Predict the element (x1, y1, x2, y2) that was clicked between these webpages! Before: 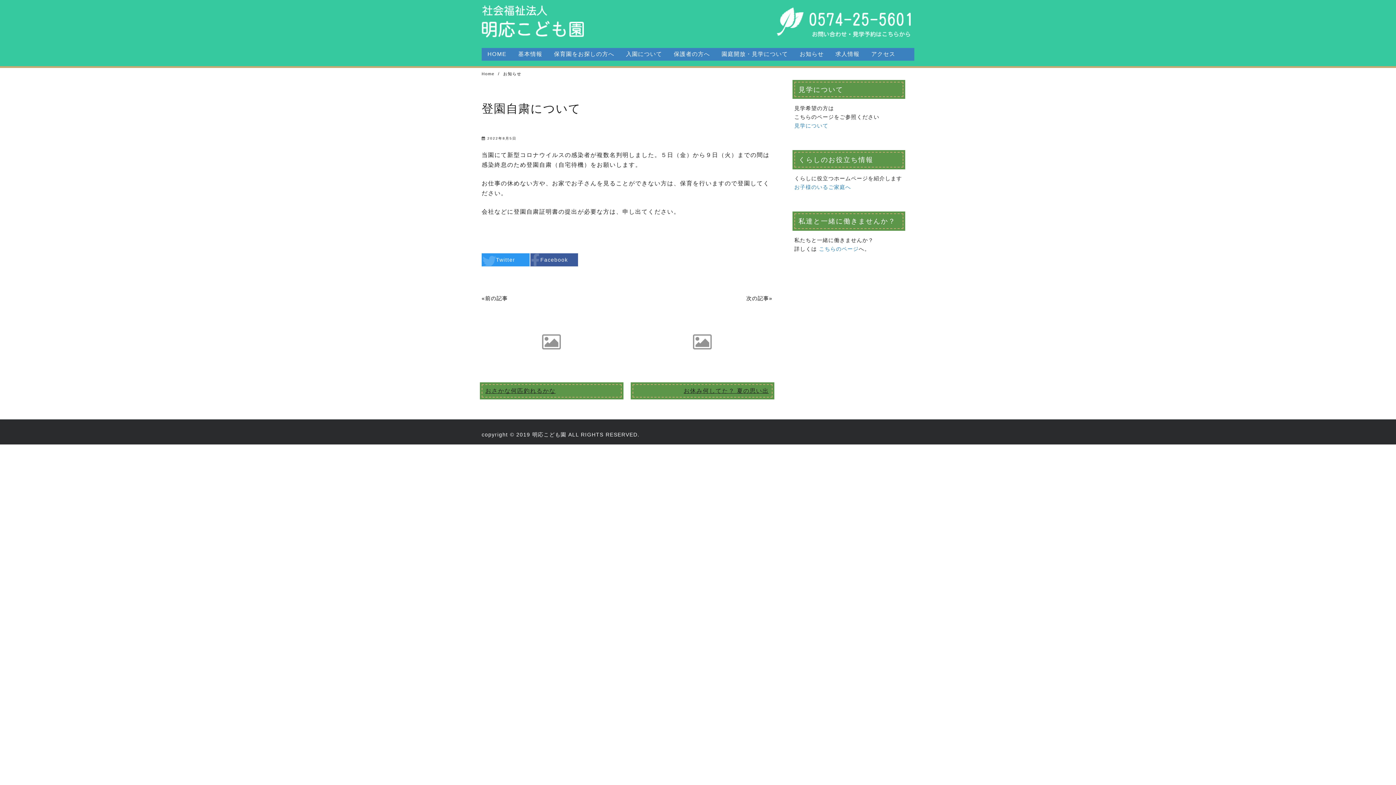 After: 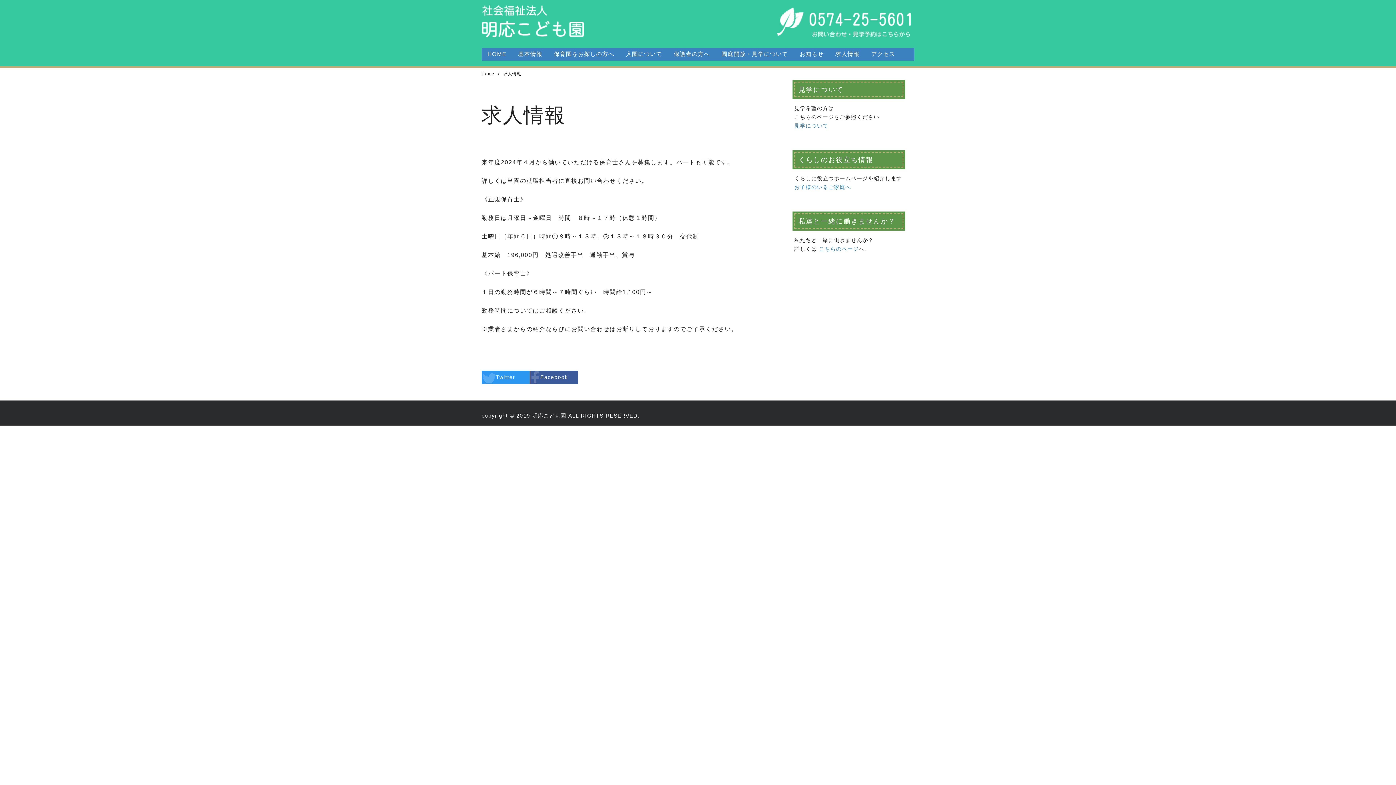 Action: bbox: (829, 48, 865, 60) label: 求人情報